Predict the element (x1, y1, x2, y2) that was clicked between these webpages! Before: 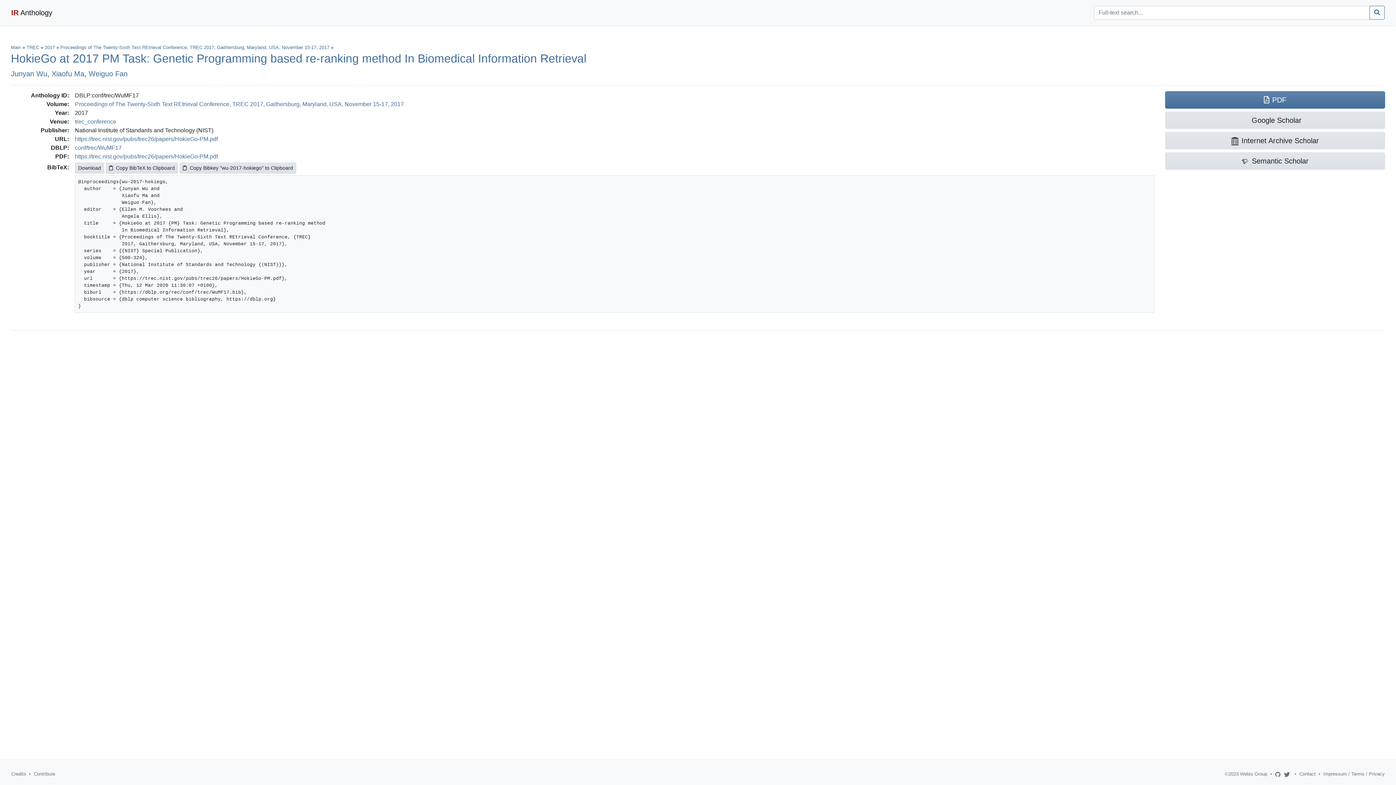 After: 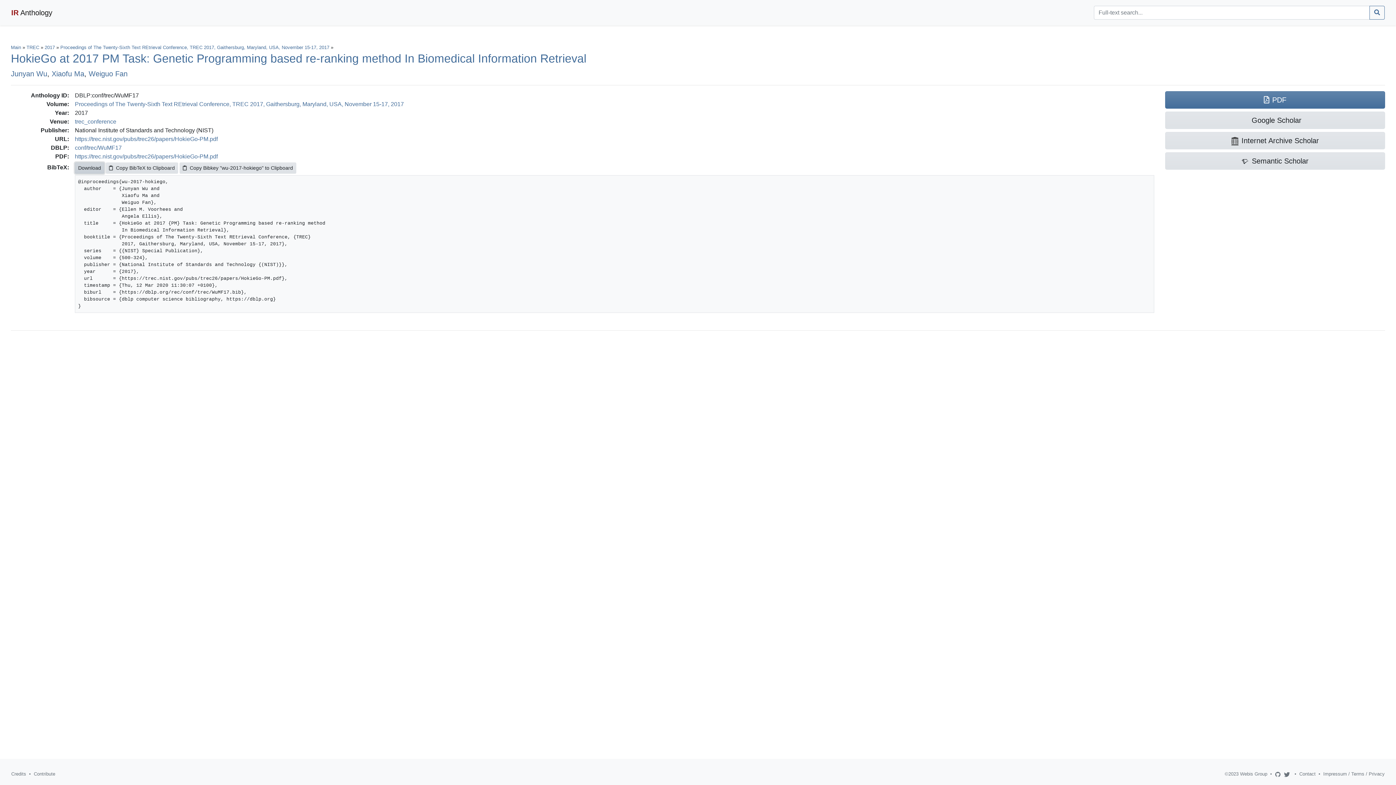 Action: label: Download bbox: (74, 162, 104, 173)